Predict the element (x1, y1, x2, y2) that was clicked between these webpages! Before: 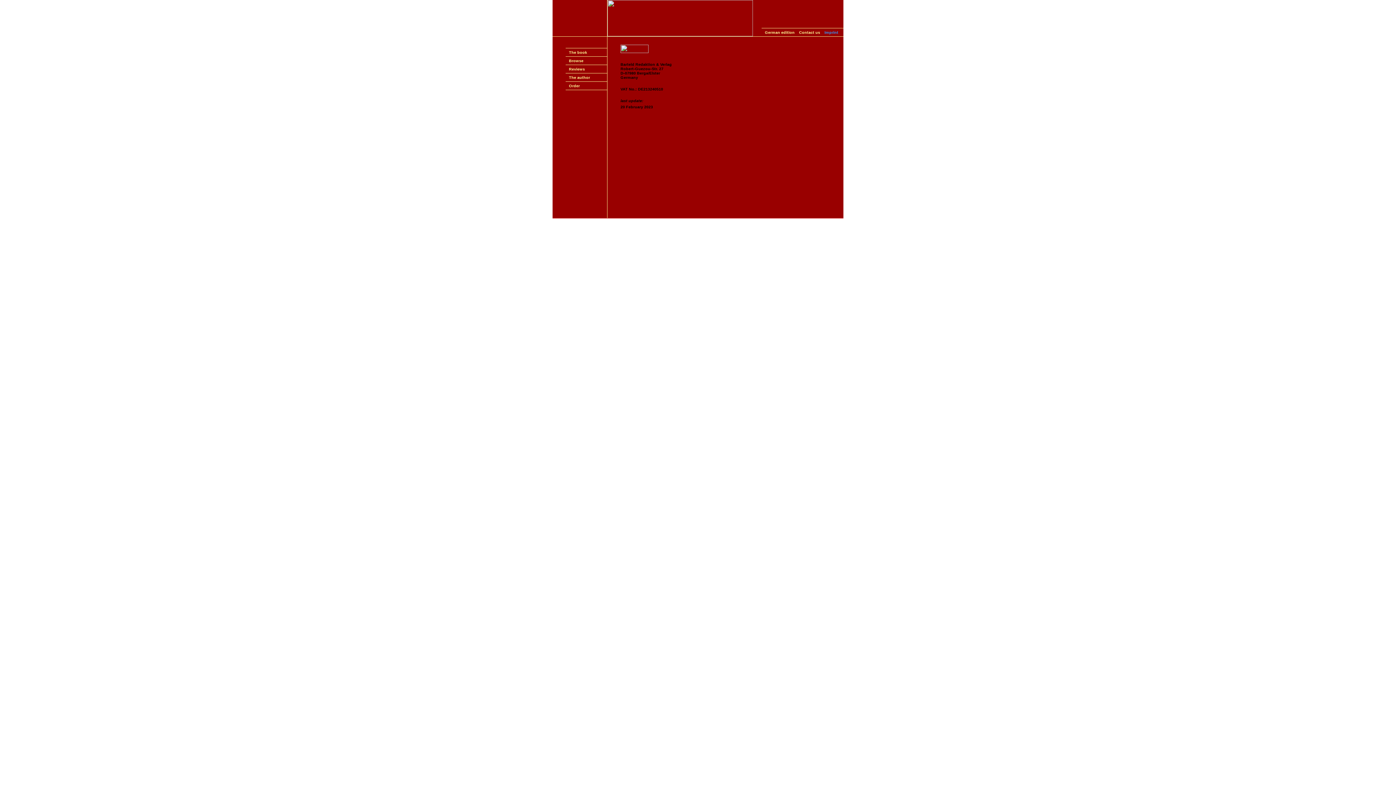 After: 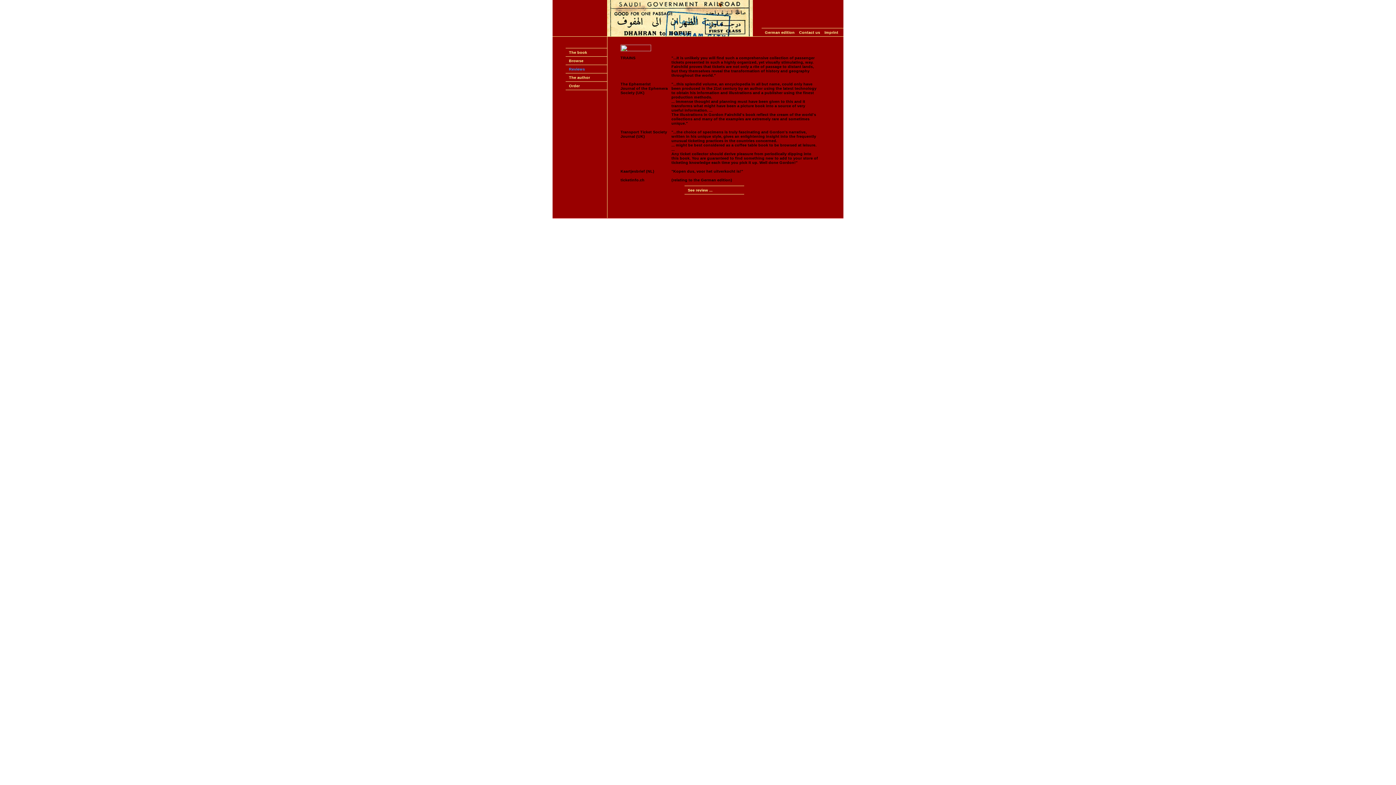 Action: label:    Reviews             bbox: (565, 66, 598, 71)